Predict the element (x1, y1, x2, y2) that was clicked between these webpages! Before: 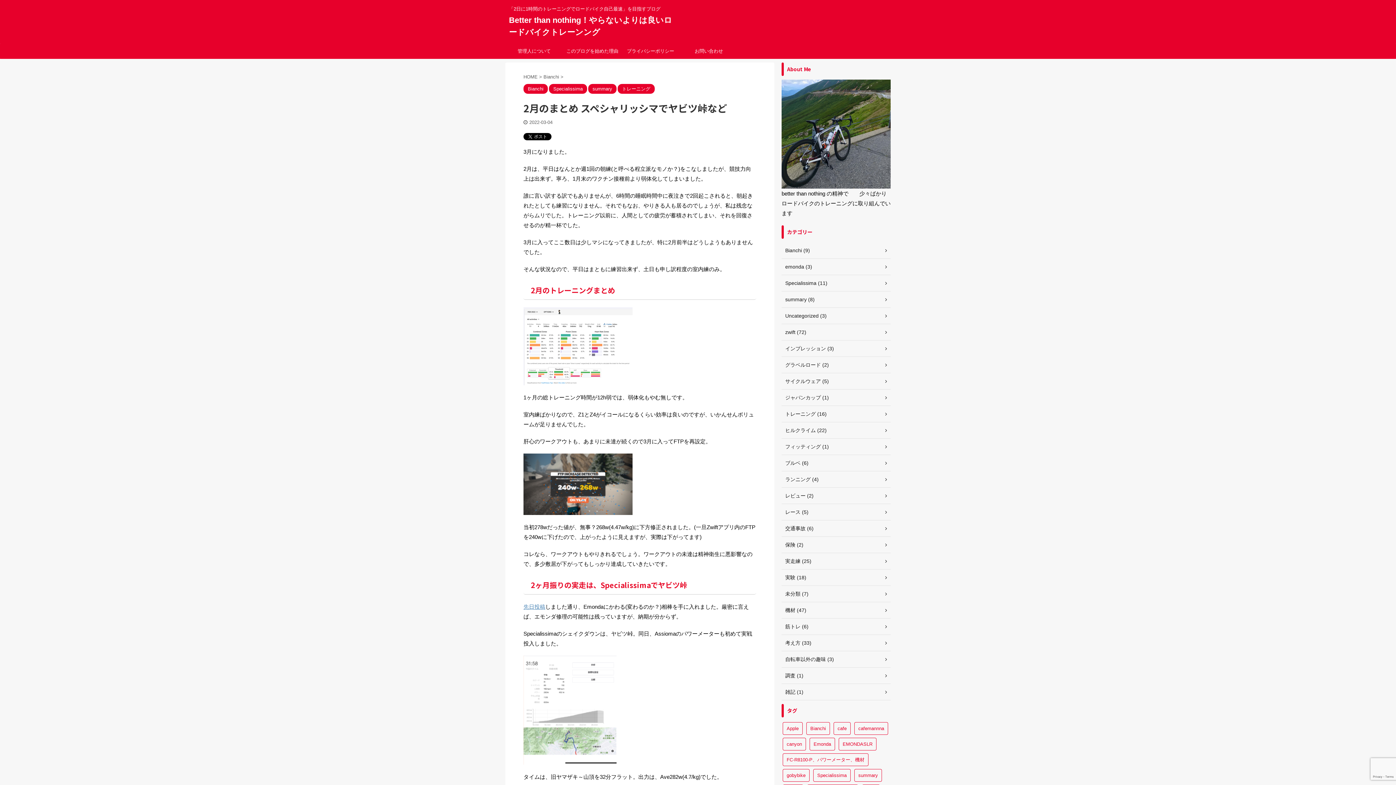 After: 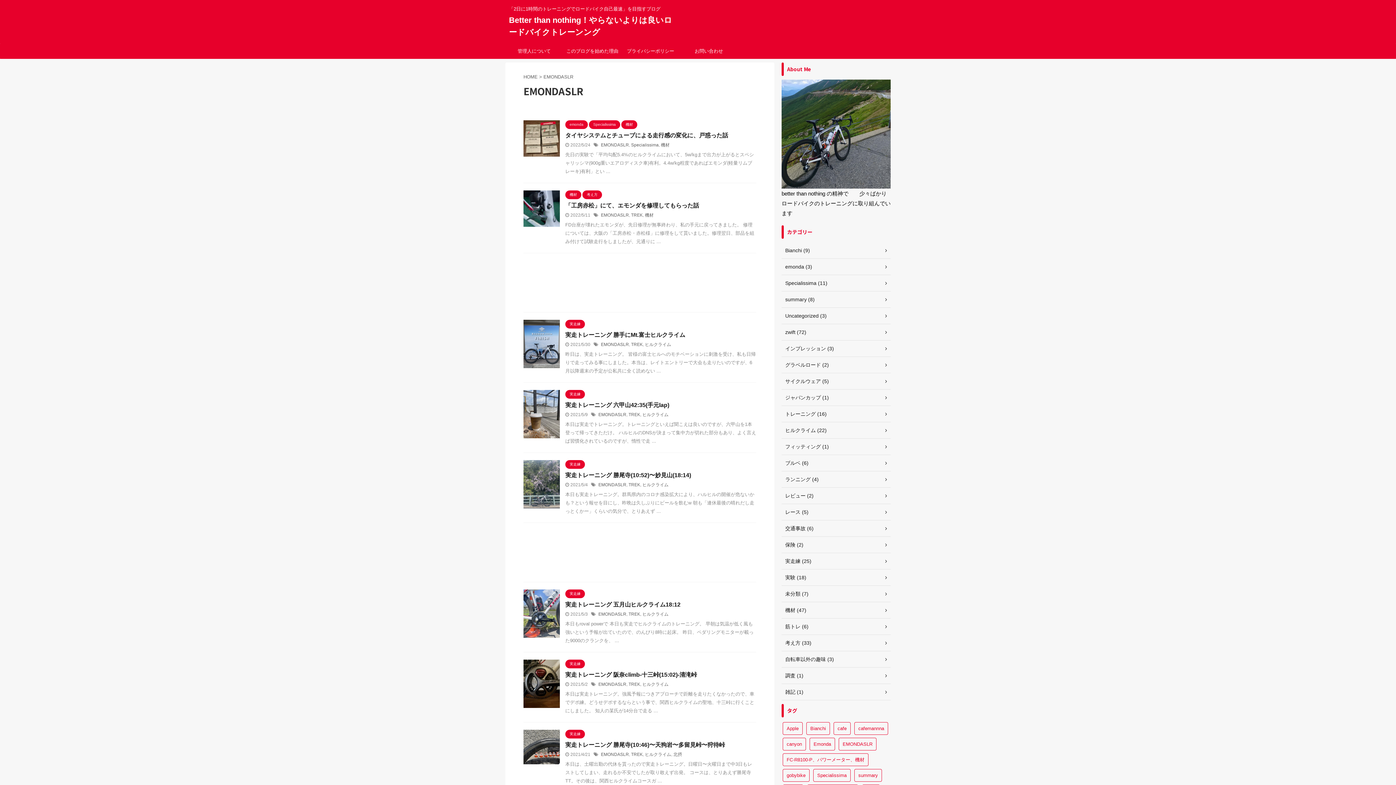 Action: bbox: (838, 738, 876, 750) label: EMONDASLR (16個の項目)